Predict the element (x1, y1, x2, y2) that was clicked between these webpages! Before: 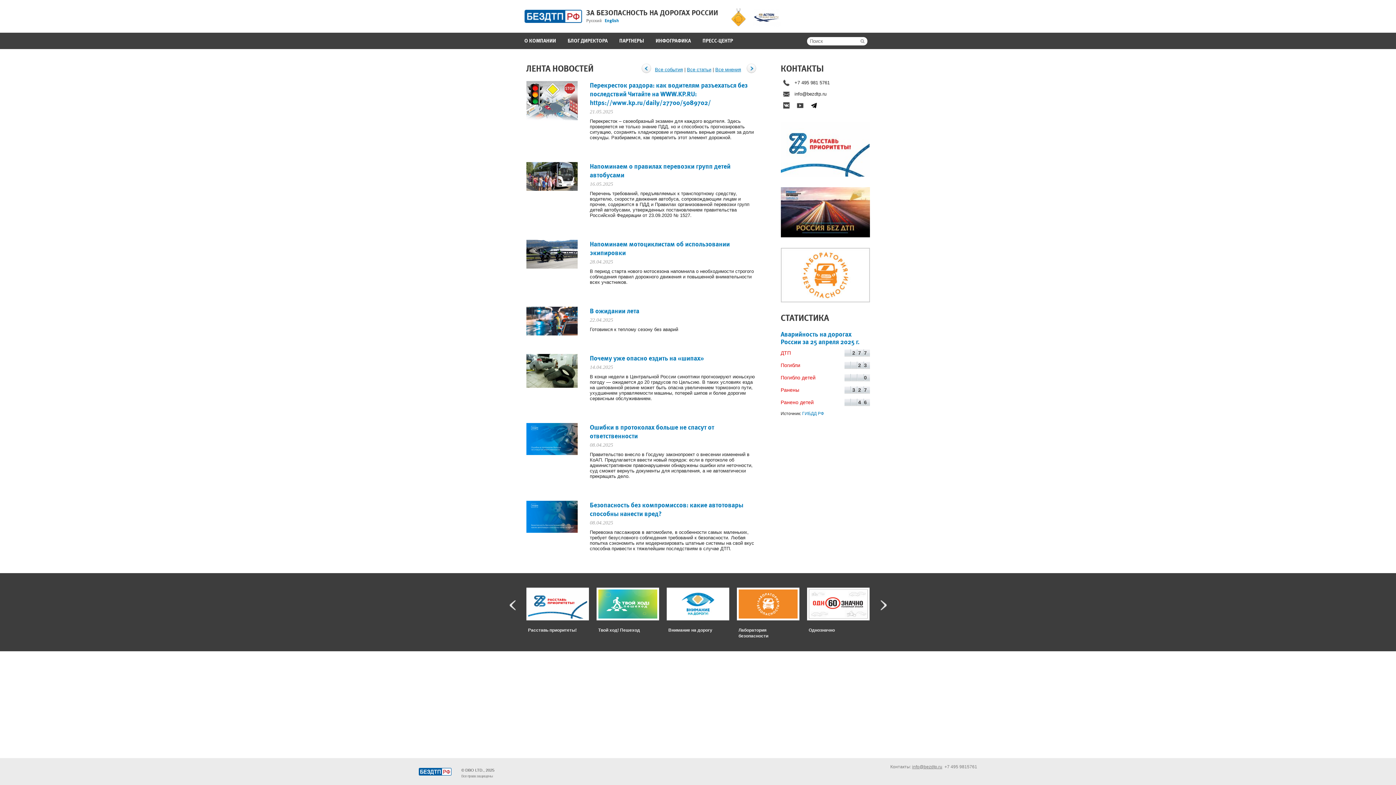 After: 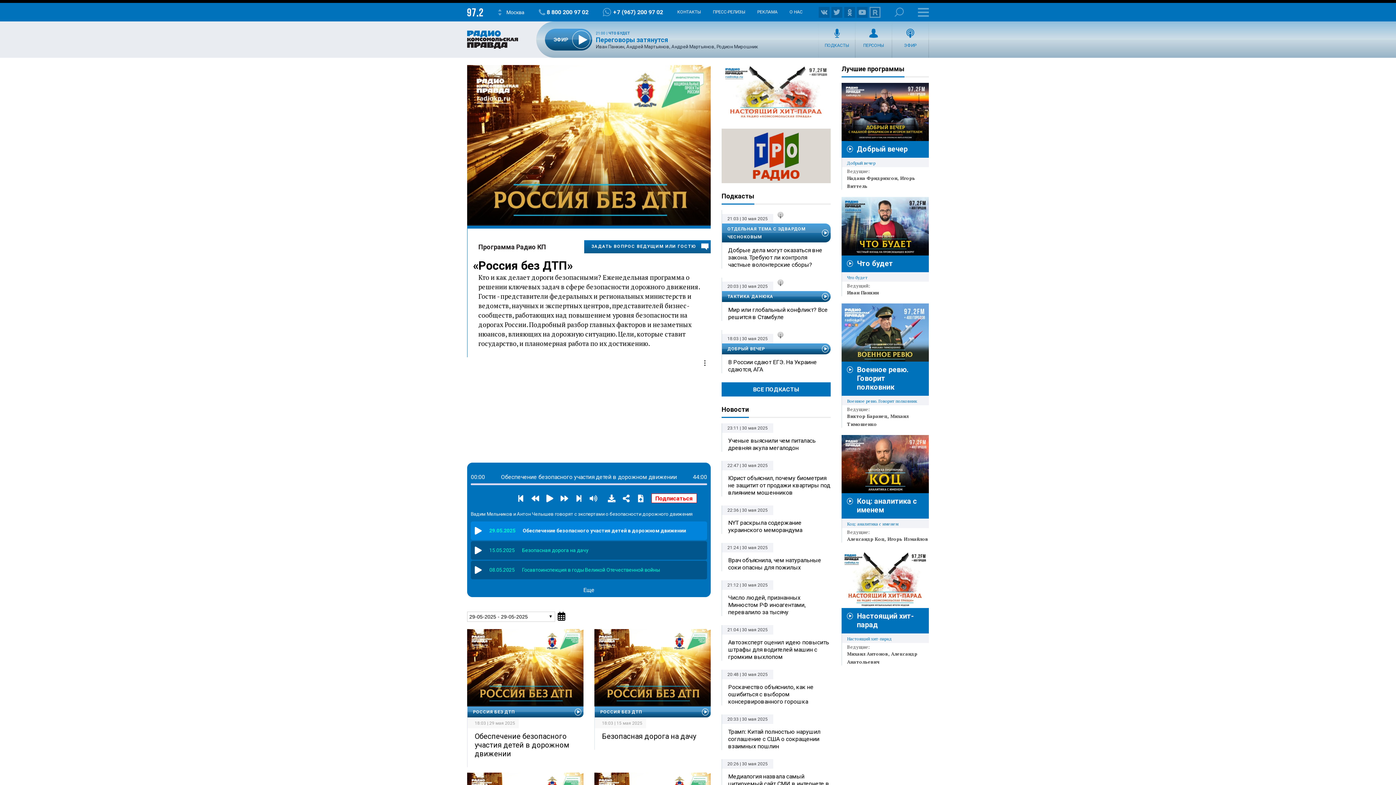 Action: bbox: (780, 232, 870, 238)